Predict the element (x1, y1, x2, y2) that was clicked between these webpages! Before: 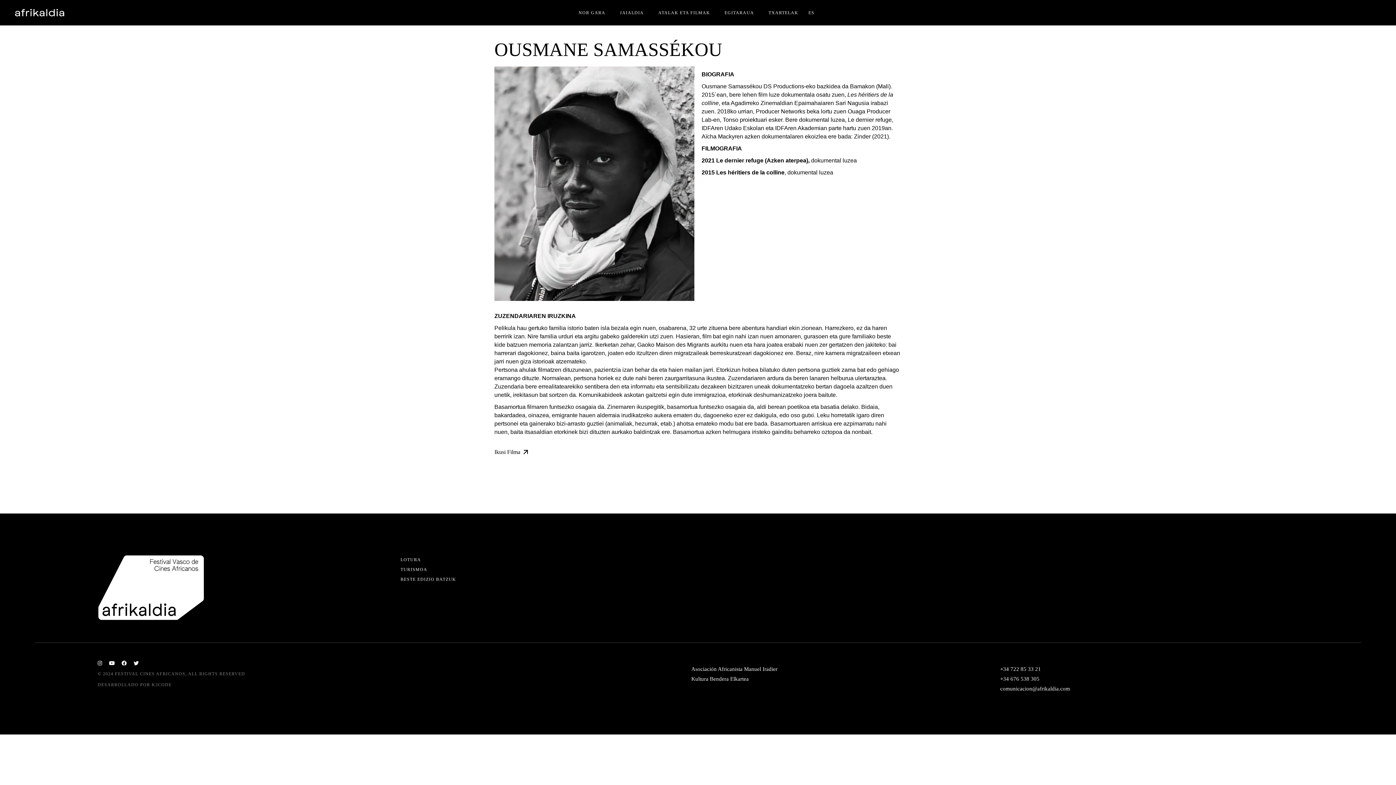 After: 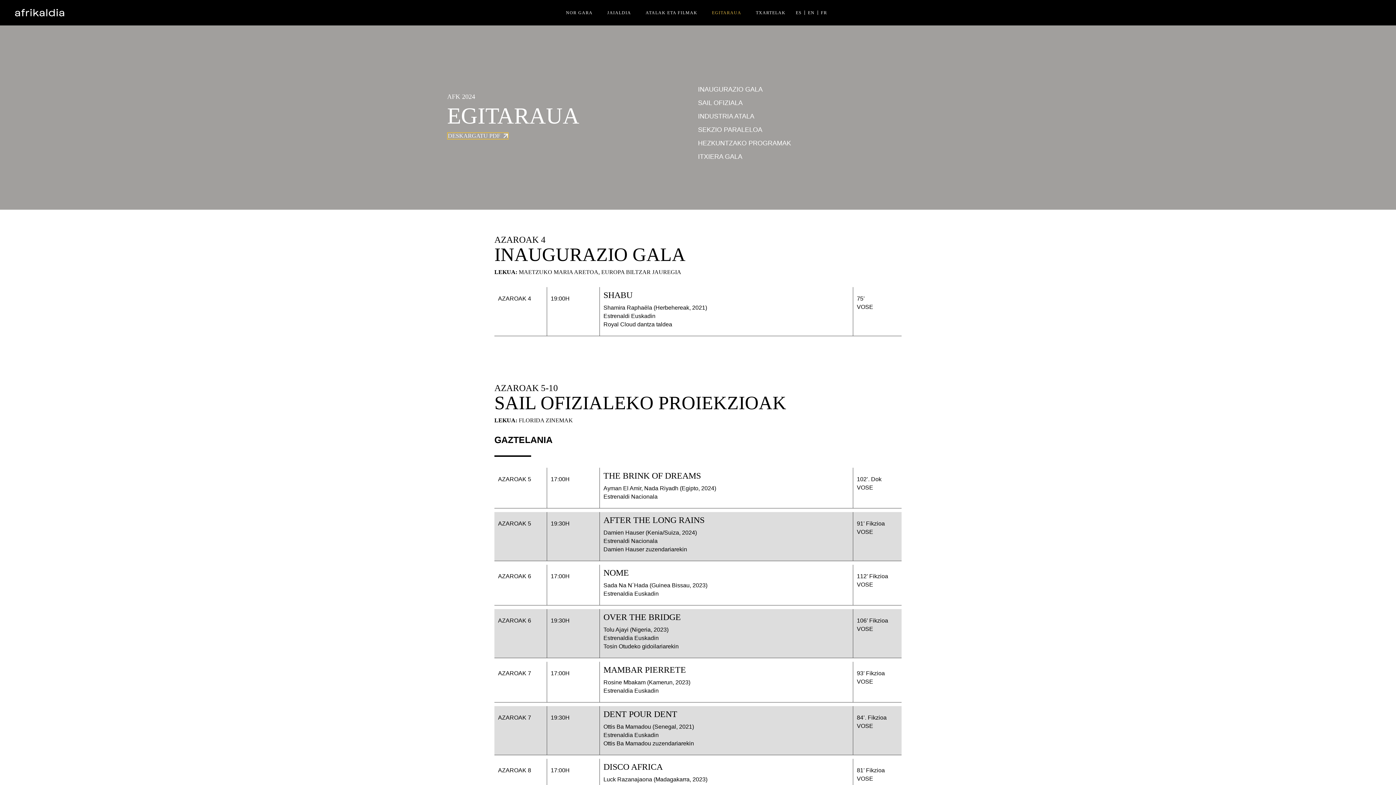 Action: bbox: (724, 0, 754, 25) label: EGITARAUA